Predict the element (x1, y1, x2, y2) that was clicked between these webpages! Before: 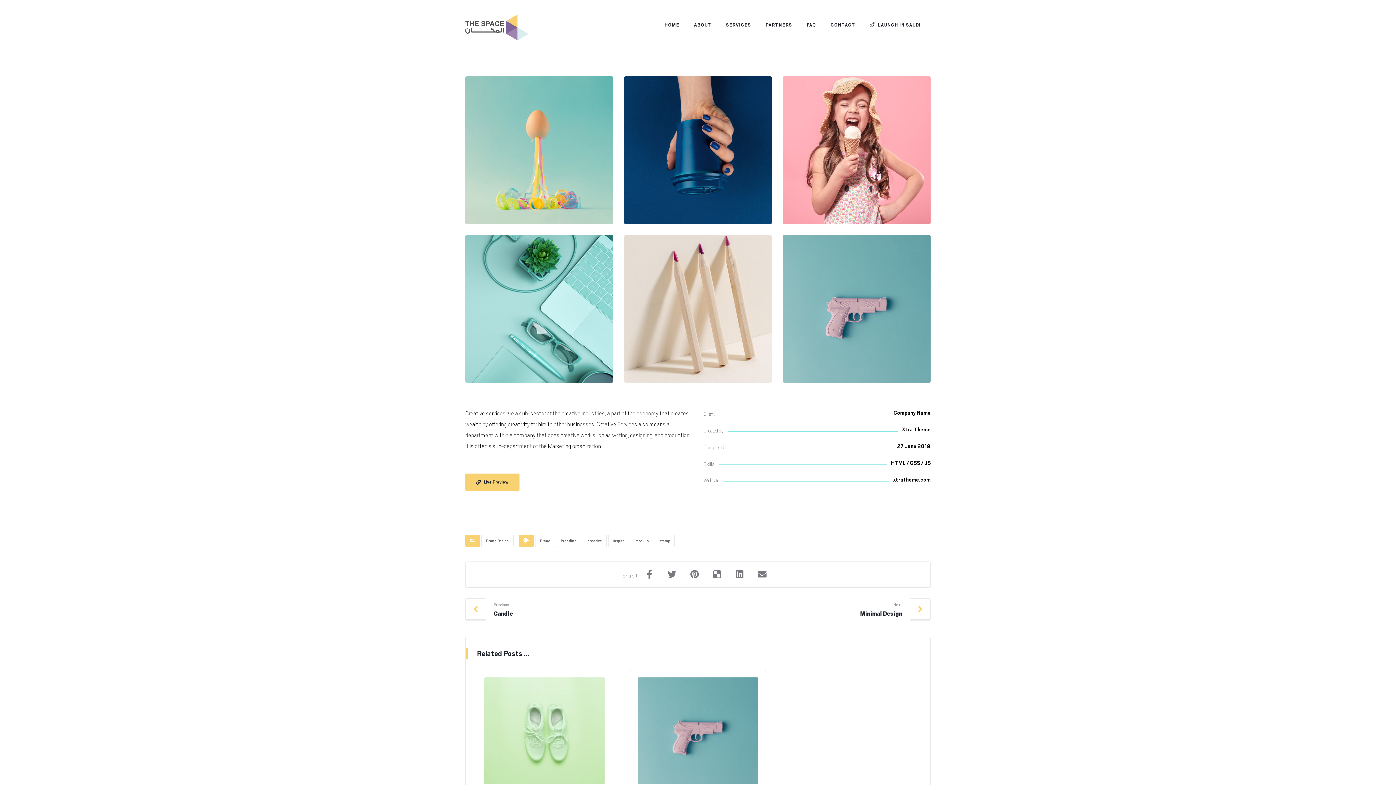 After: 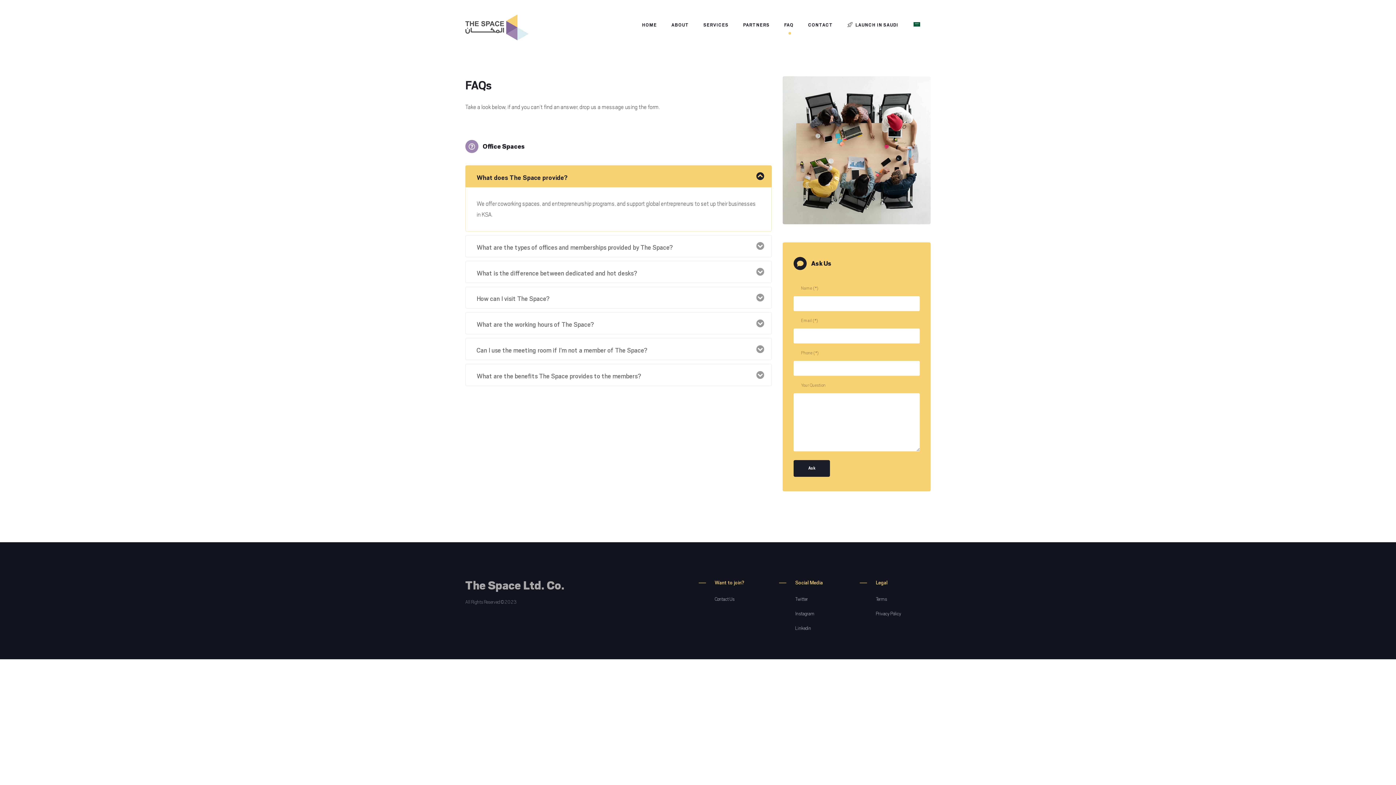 Action: label: FAQ bbox: (806, 20, 816, 34)